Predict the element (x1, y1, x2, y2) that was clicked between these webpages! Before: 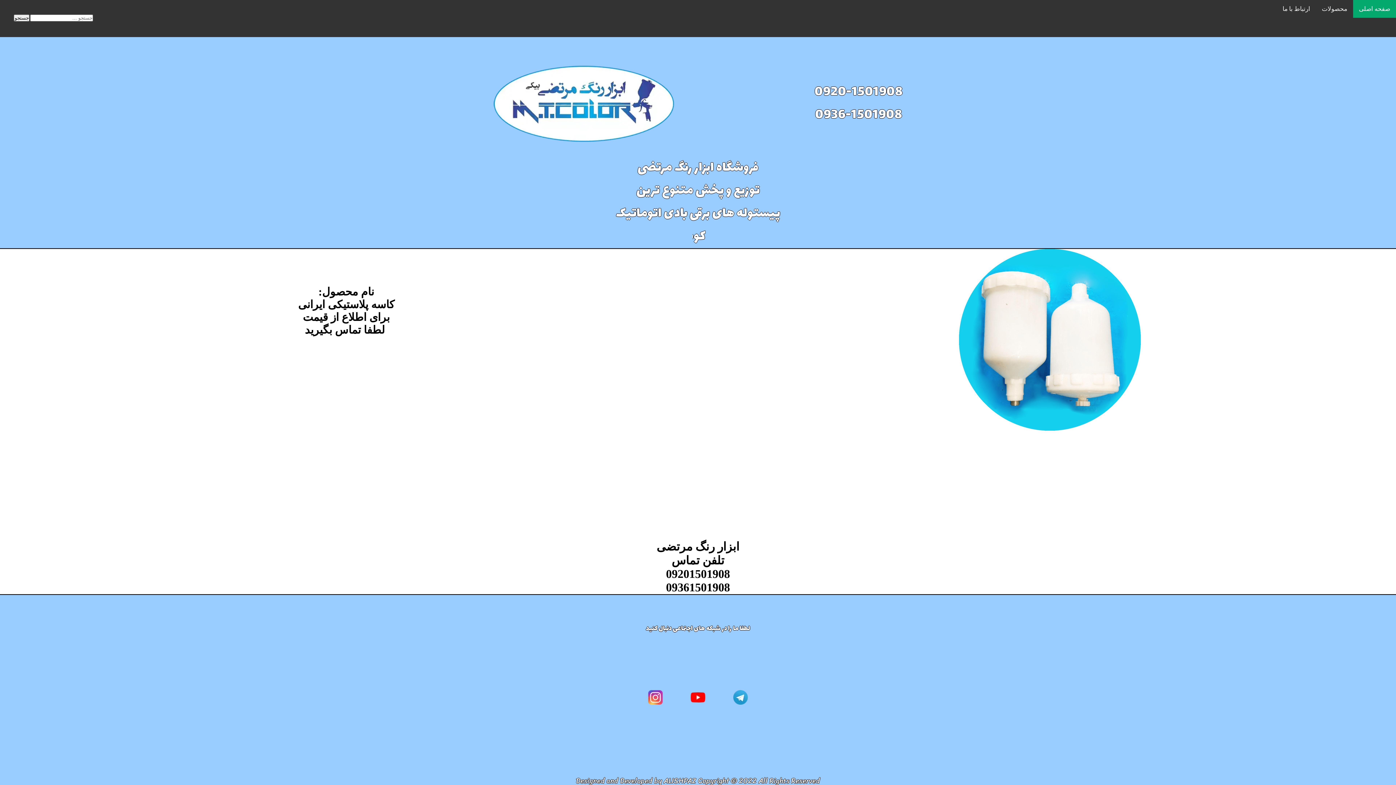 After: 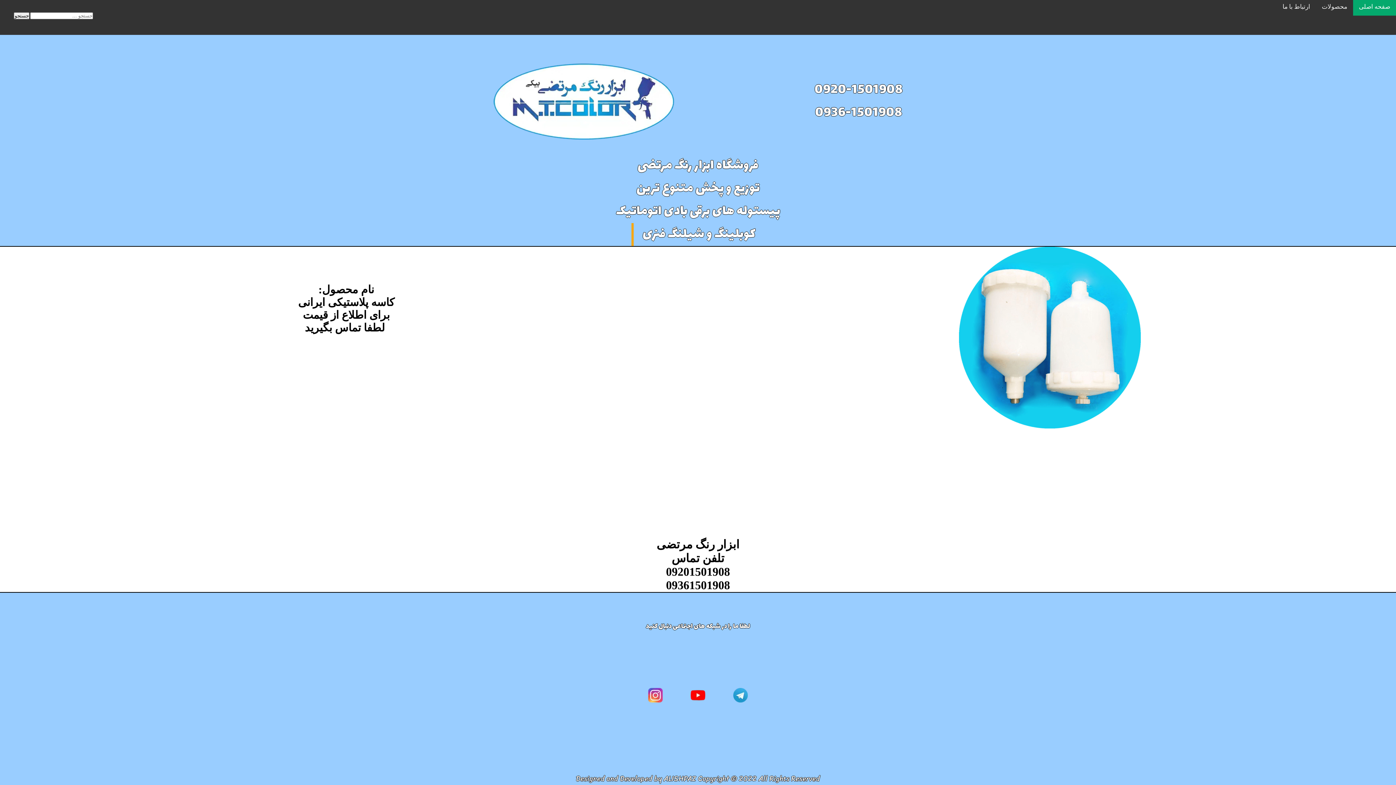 Action: label: Designed and Developed by ALISHPAZ Copyright © 2022 All Rights Reserved bbox: (576, 775, 820, 787)